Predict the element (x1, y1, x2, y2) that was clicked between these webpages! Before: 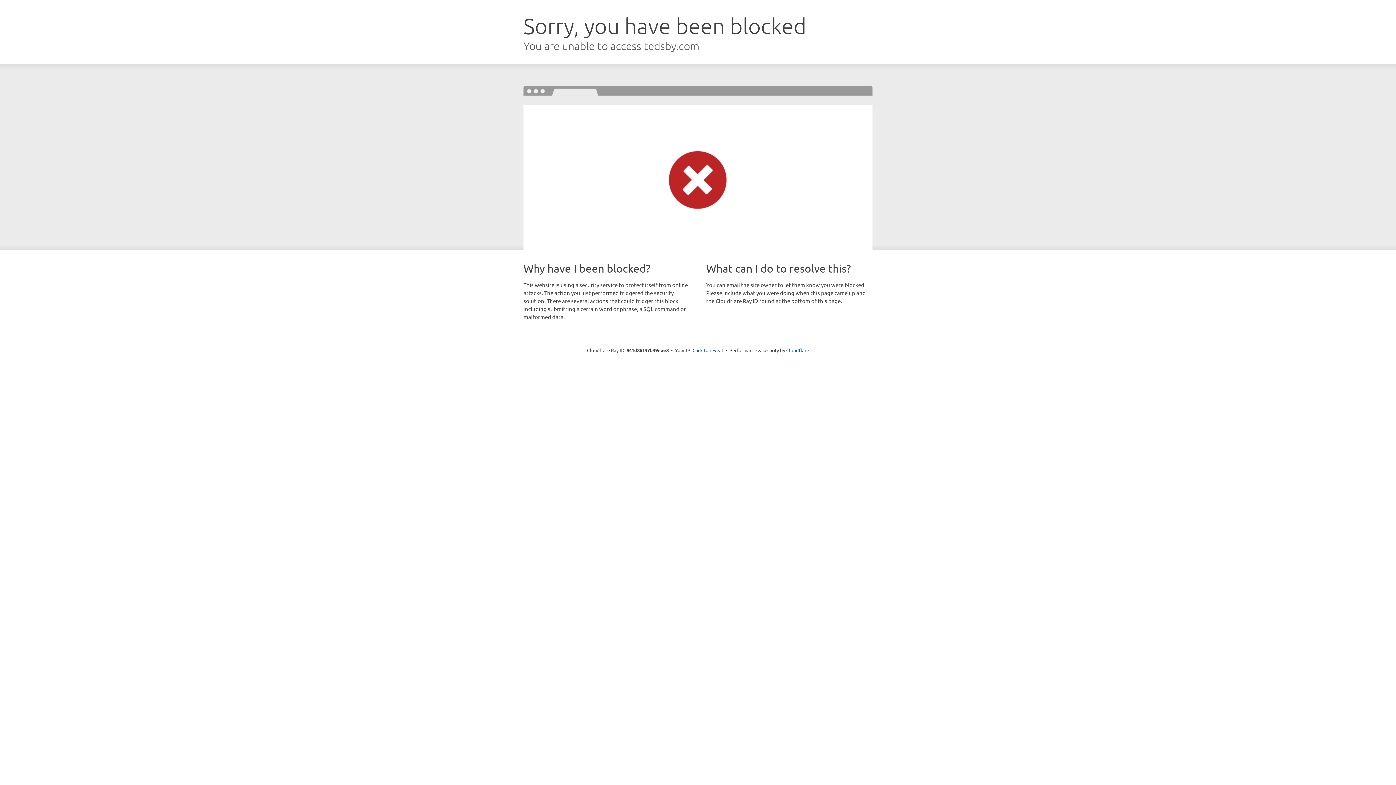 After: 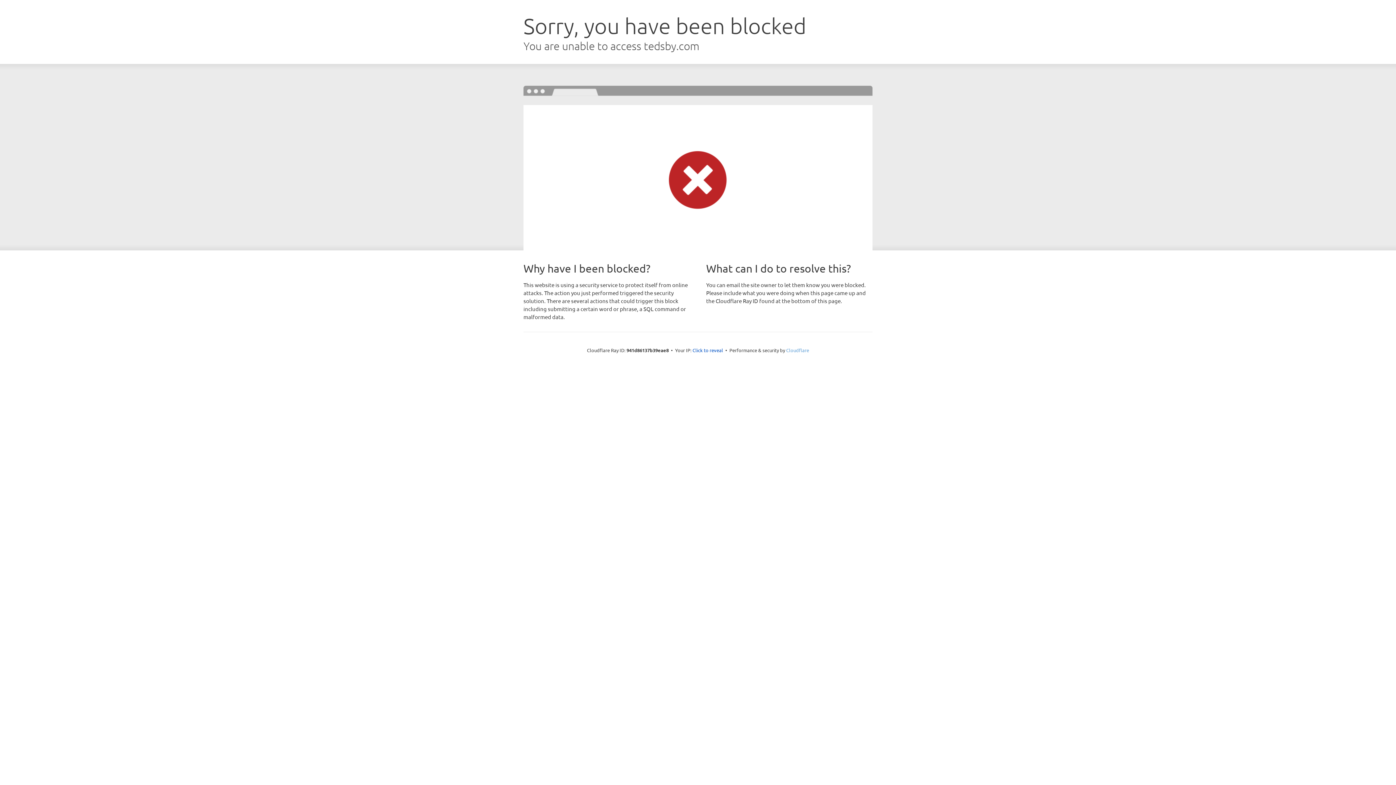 Action: label: Cloudflare bbox: (786, 347, 809, 353)